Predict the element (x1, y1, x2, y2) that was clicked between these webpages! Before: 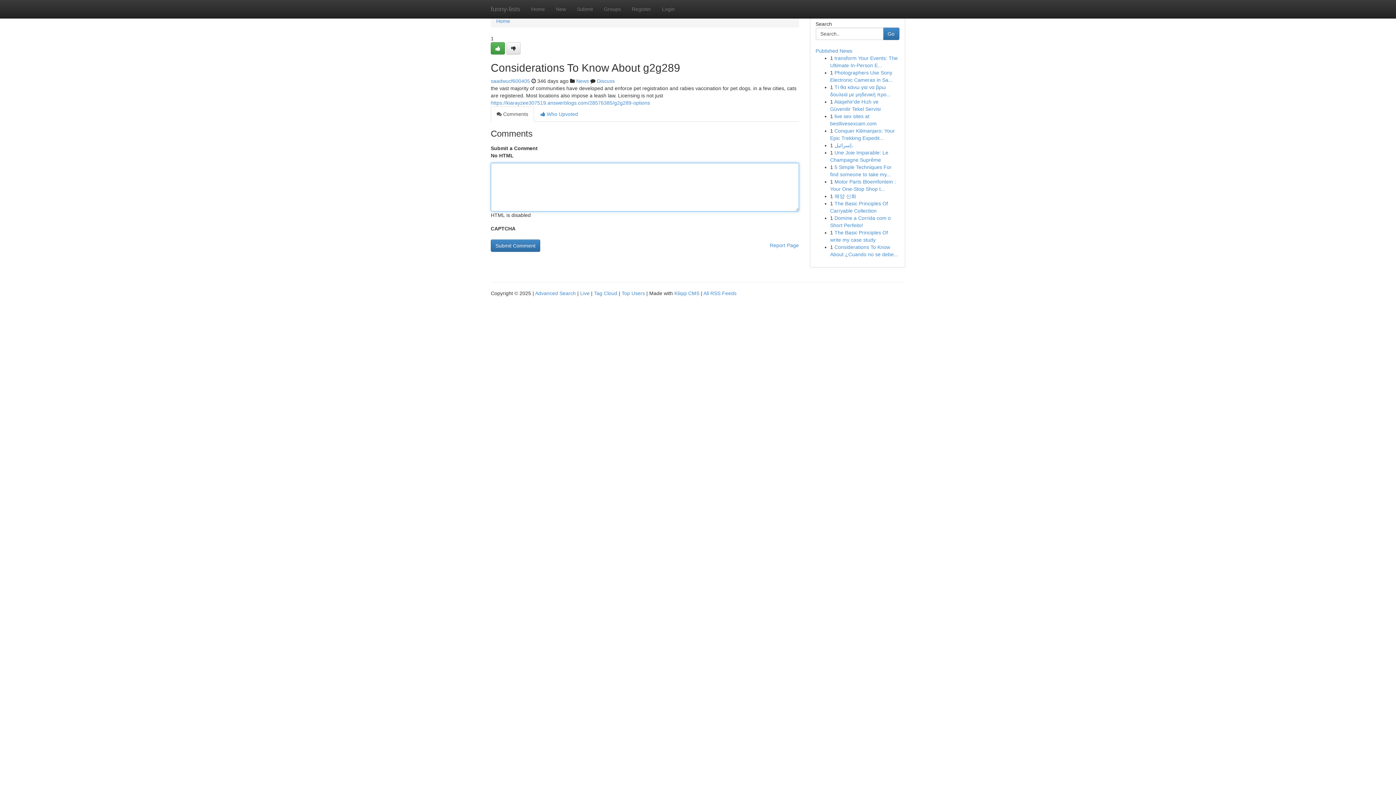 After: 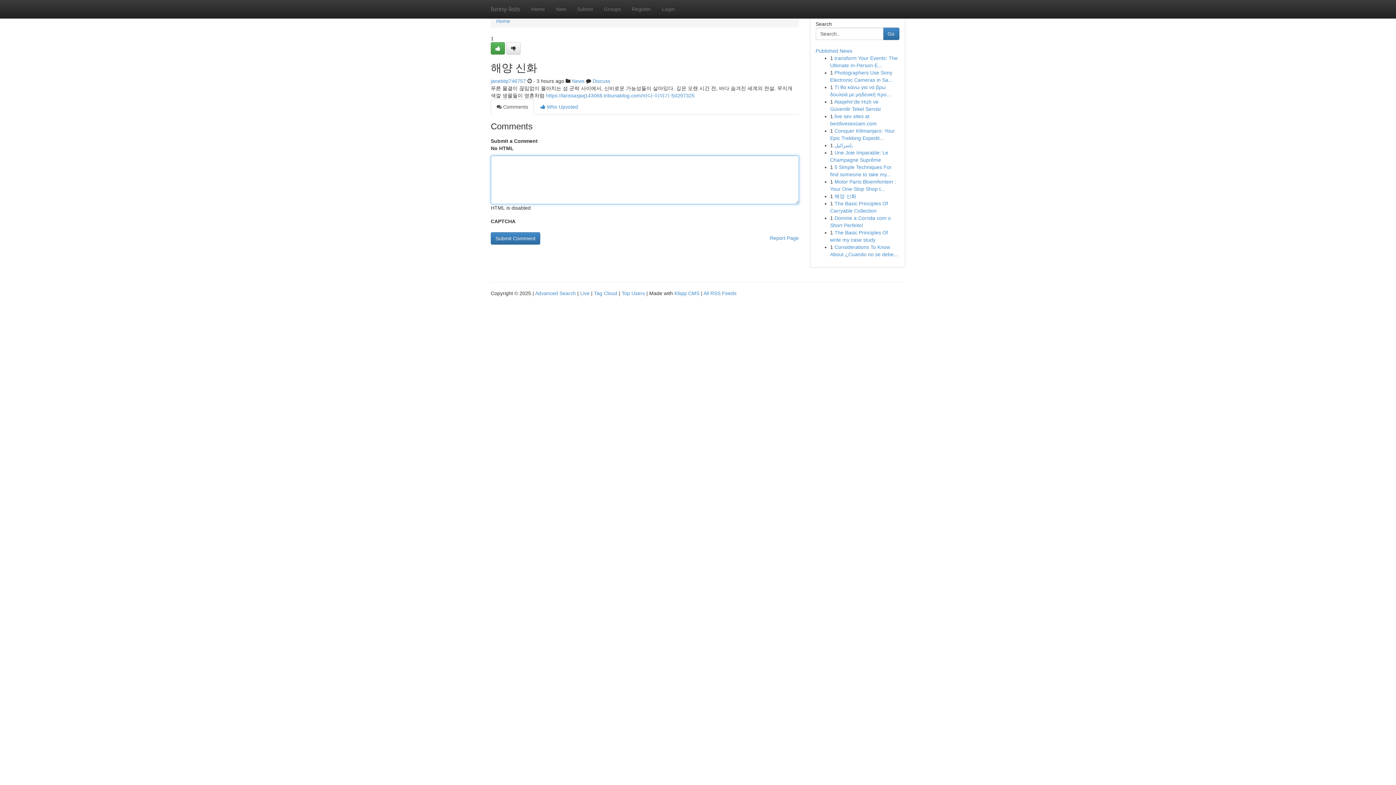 Action: bbox: (834, 193, 856, 199) label: 해양 신화